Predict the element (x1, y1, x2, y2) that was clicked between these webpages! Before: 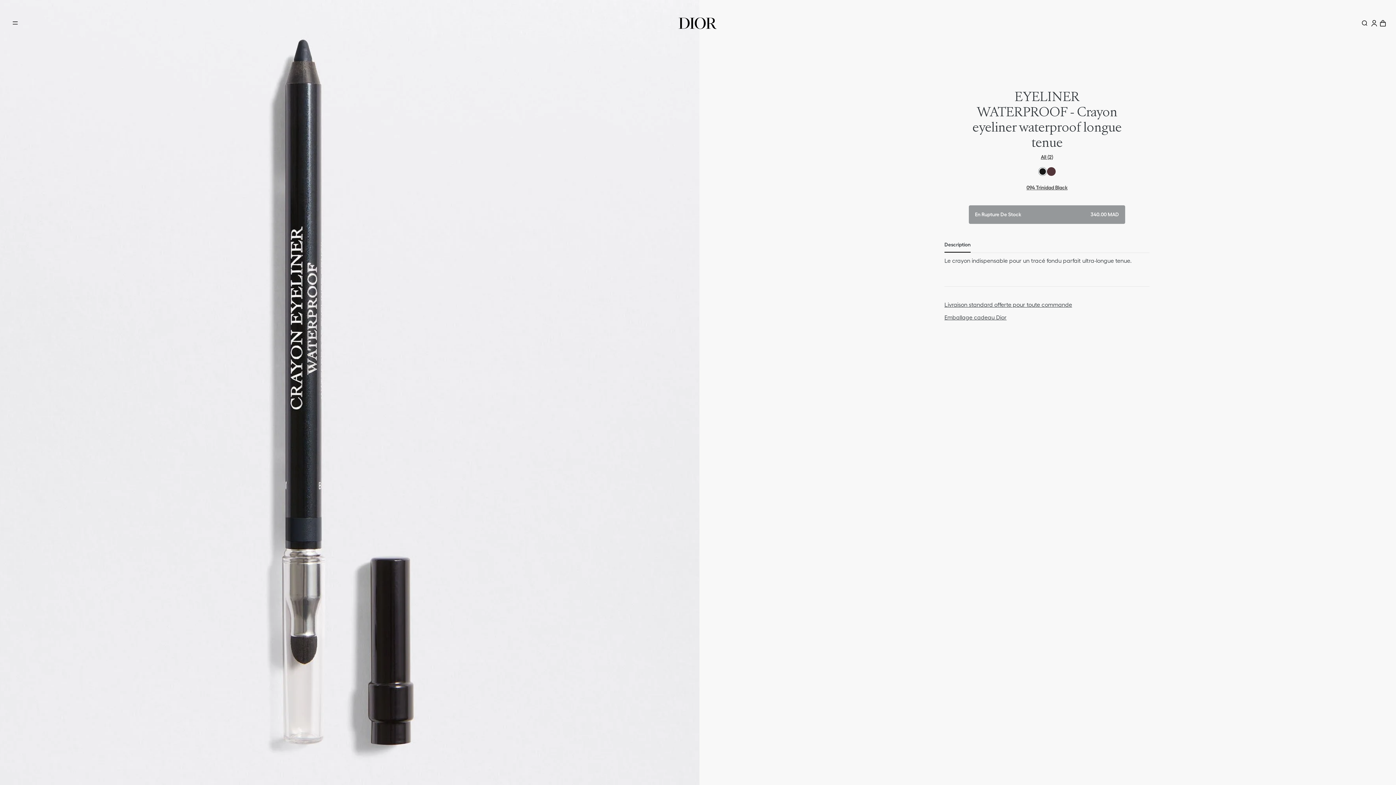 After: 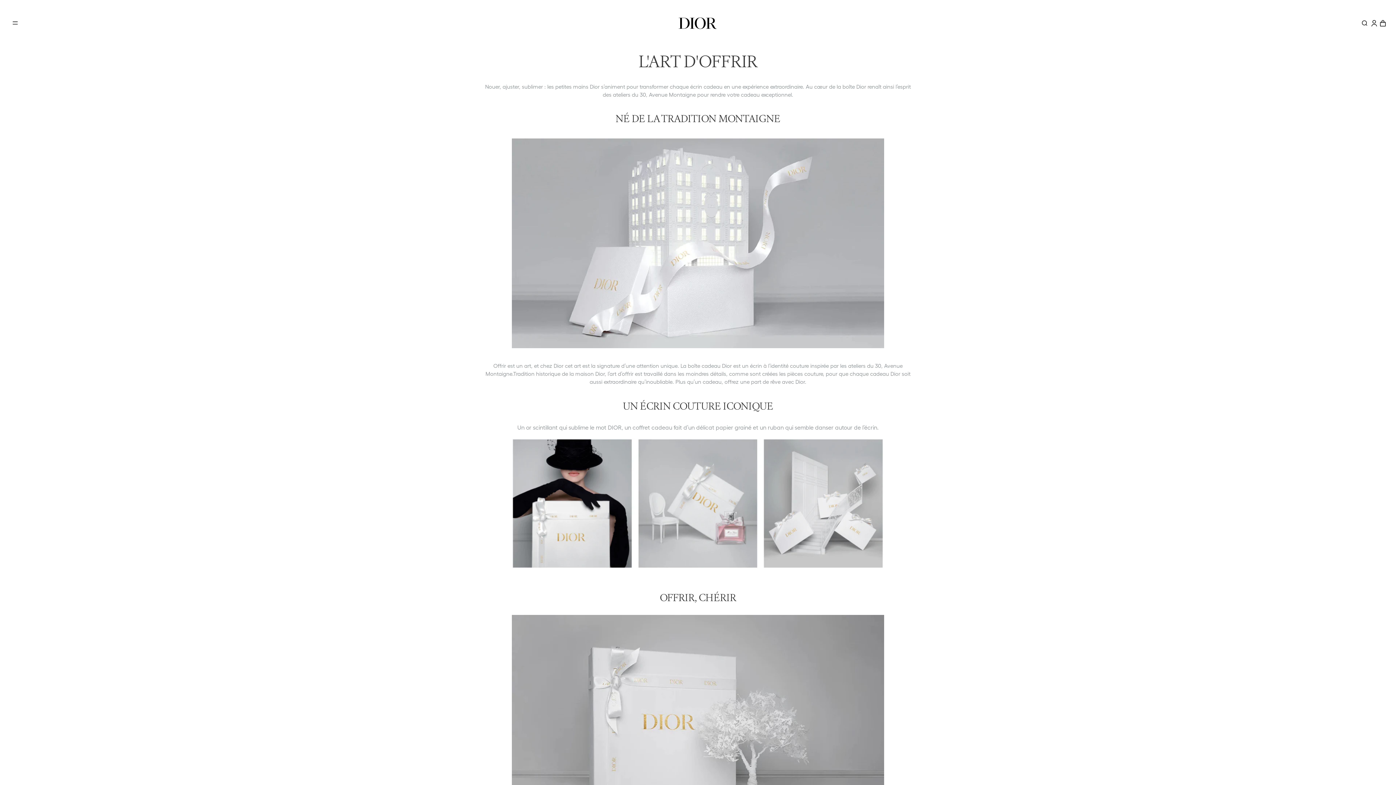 Action: bbox: (944, 314, 1006, 321) label: Emballage cadeau Dior